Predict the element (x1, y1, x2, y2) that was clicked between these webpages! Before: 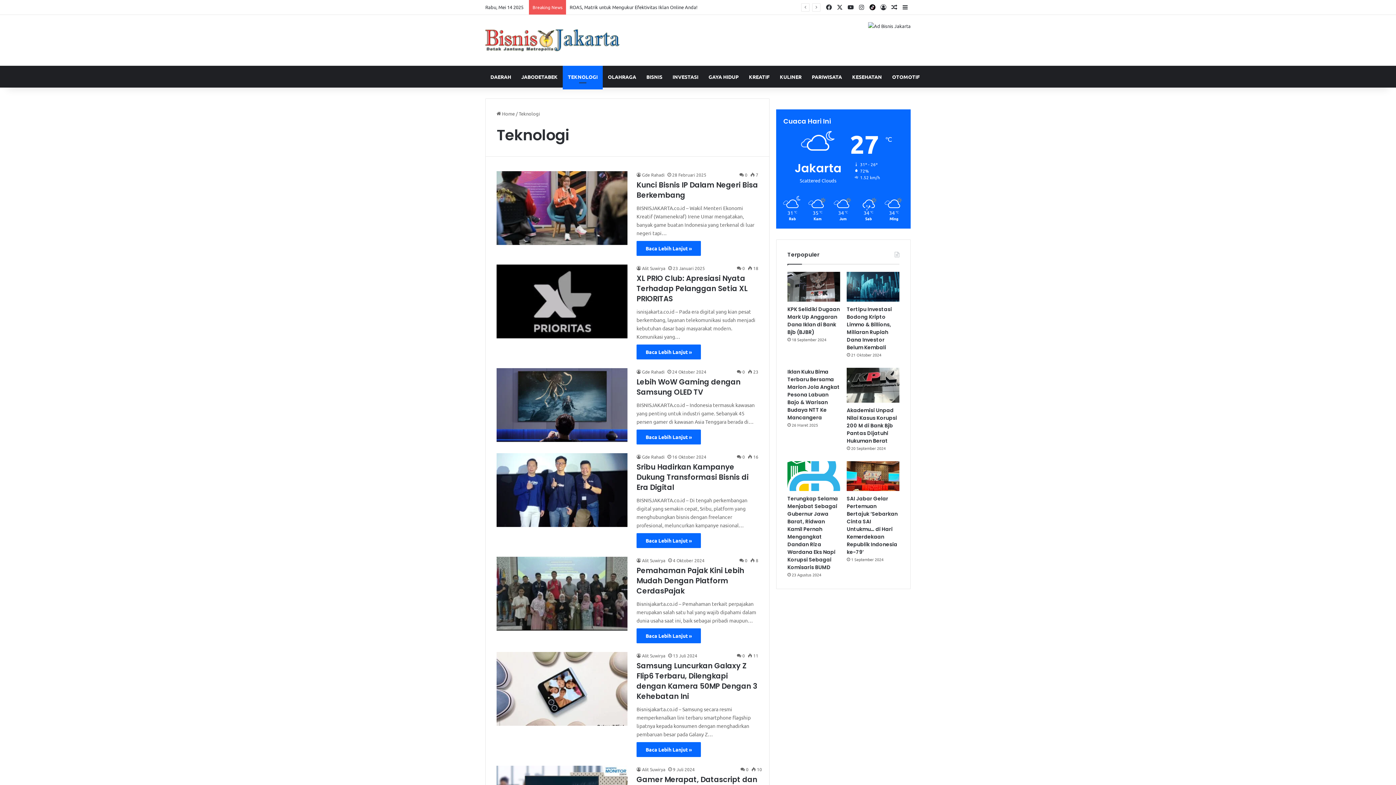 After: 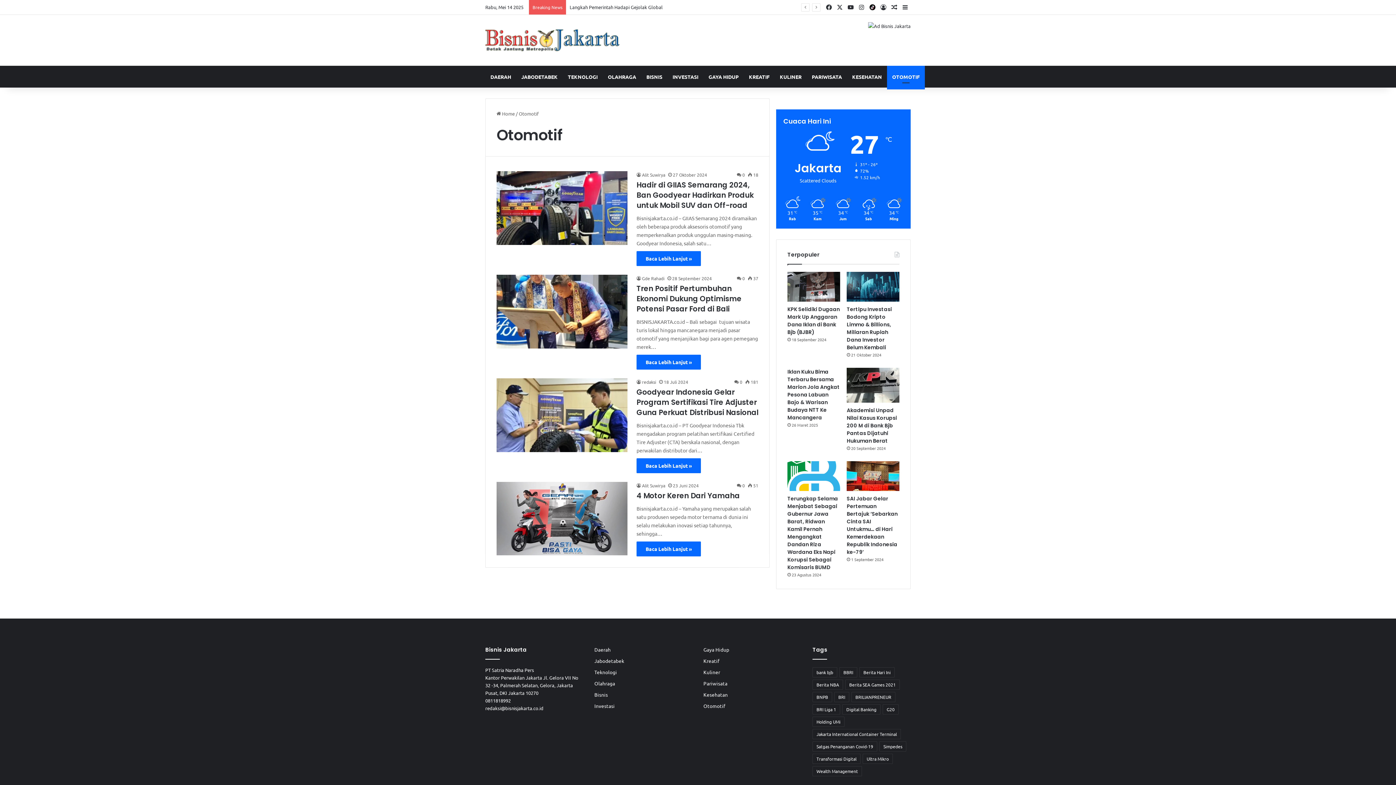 Action: label: OTOMOTIF bbox: (887, 65, 925, 87)